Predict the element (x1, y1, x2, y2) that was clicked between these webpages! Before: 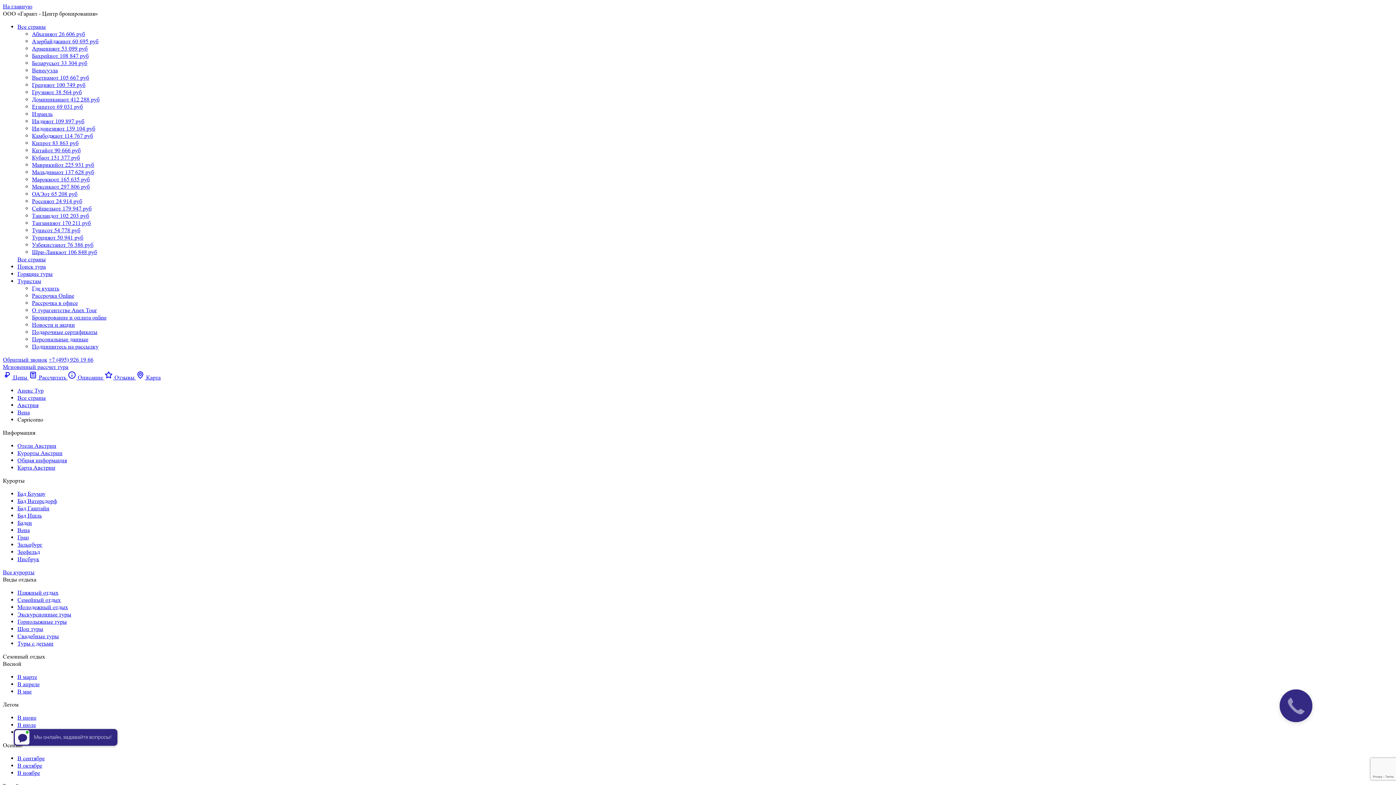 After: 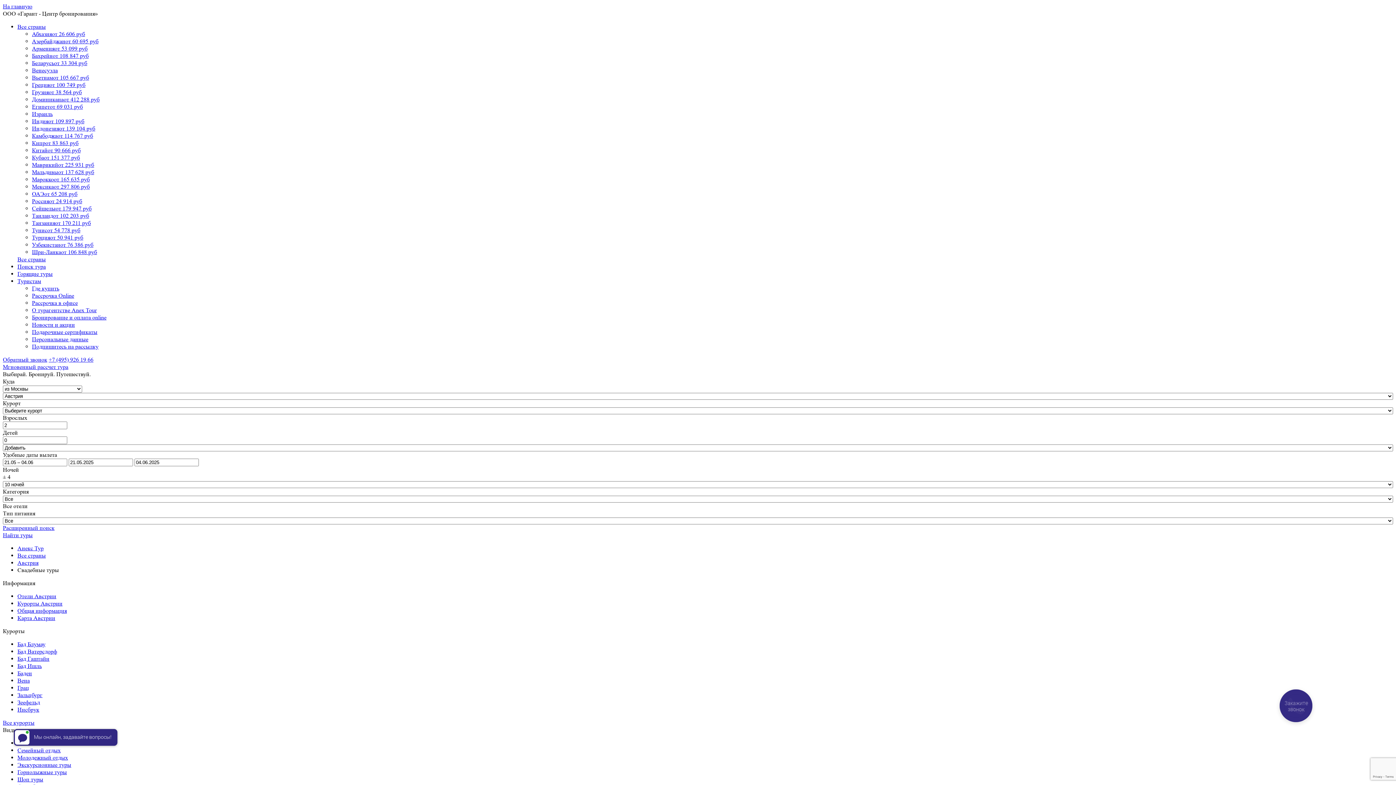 Action: bbox: (17, 633, 58, 640) label: Свадебные туры